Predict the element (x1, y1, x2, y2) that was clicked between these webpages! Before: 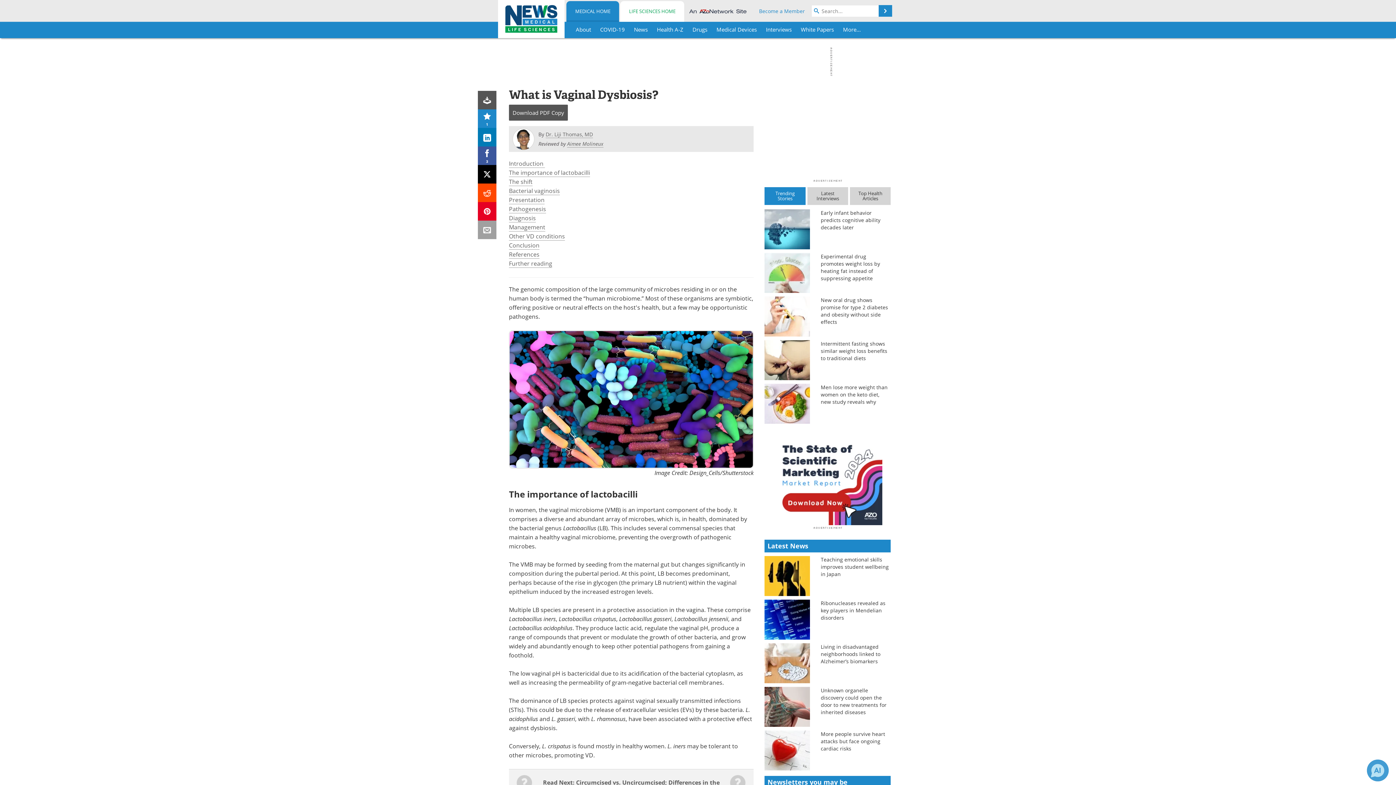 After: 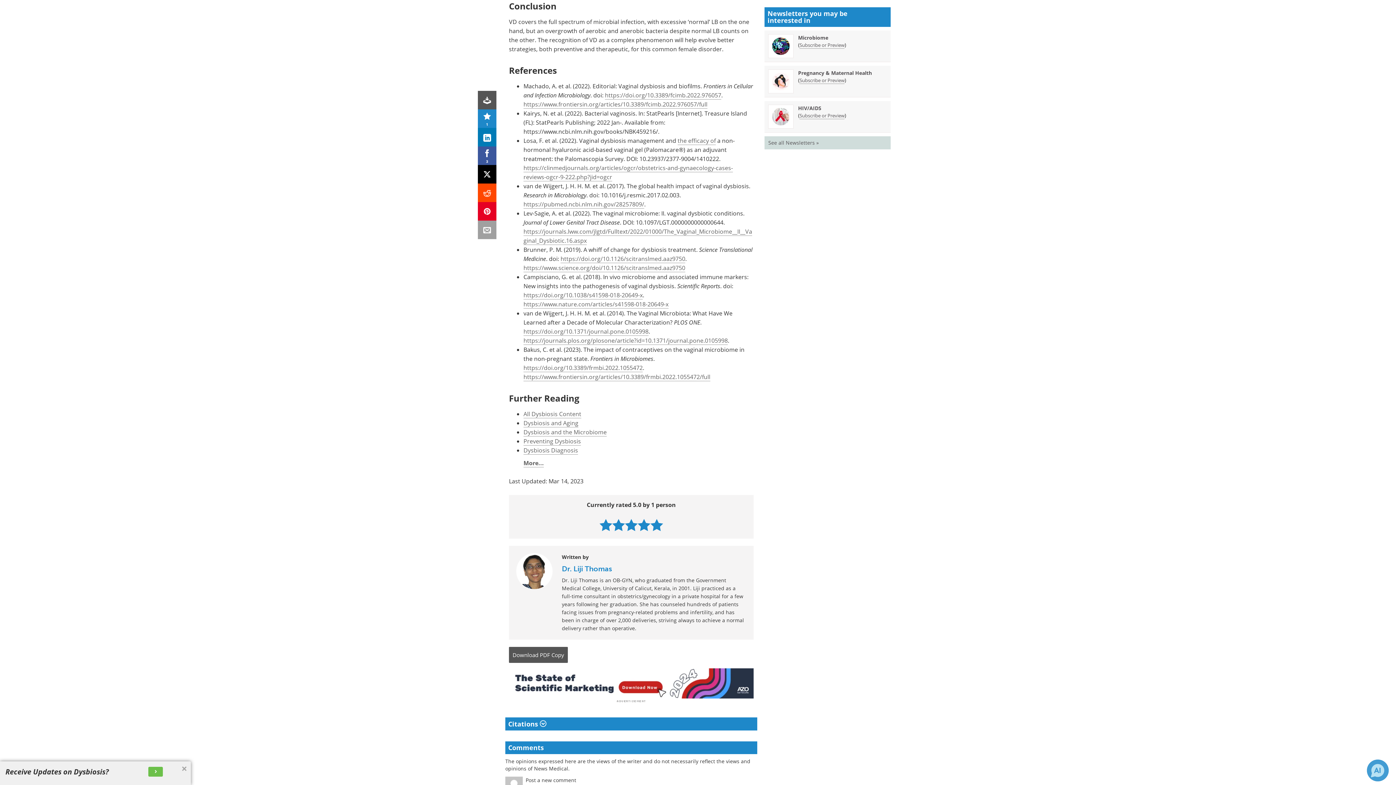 Action: label: Conclusion bbox: (509, 241, 539, 249)